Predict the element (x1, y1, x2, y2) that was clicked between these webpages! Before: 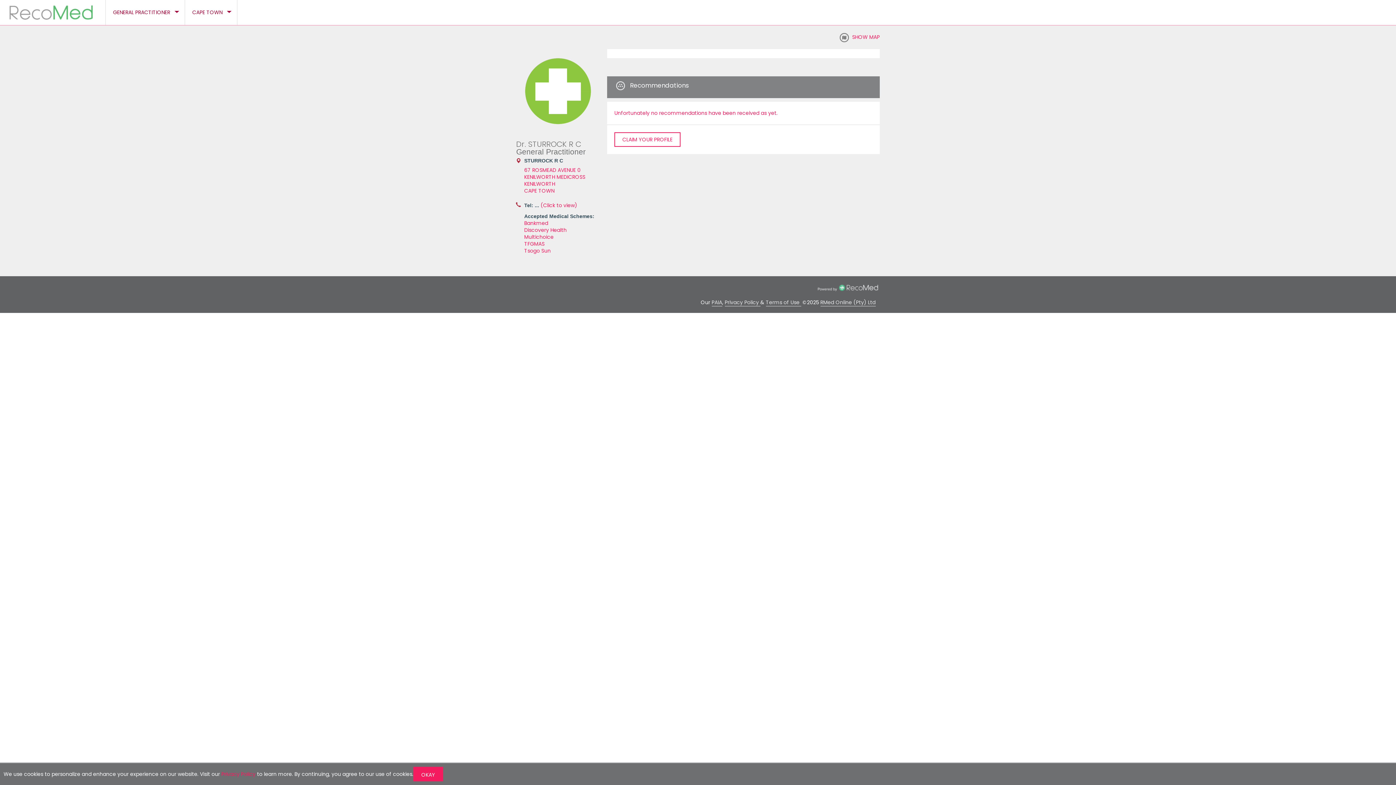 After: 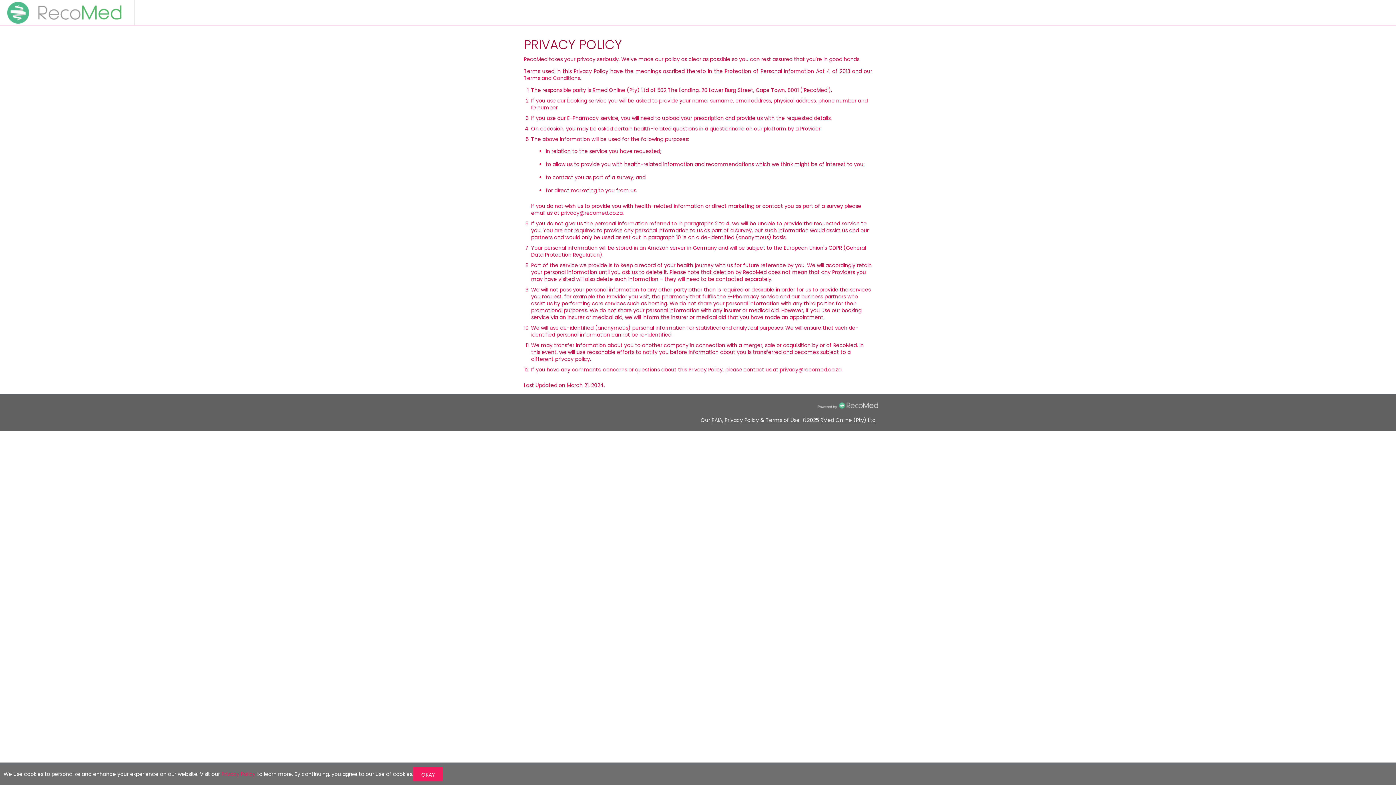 Action: label: Privacy Policy  bbox: (724, 298, 760, 306)